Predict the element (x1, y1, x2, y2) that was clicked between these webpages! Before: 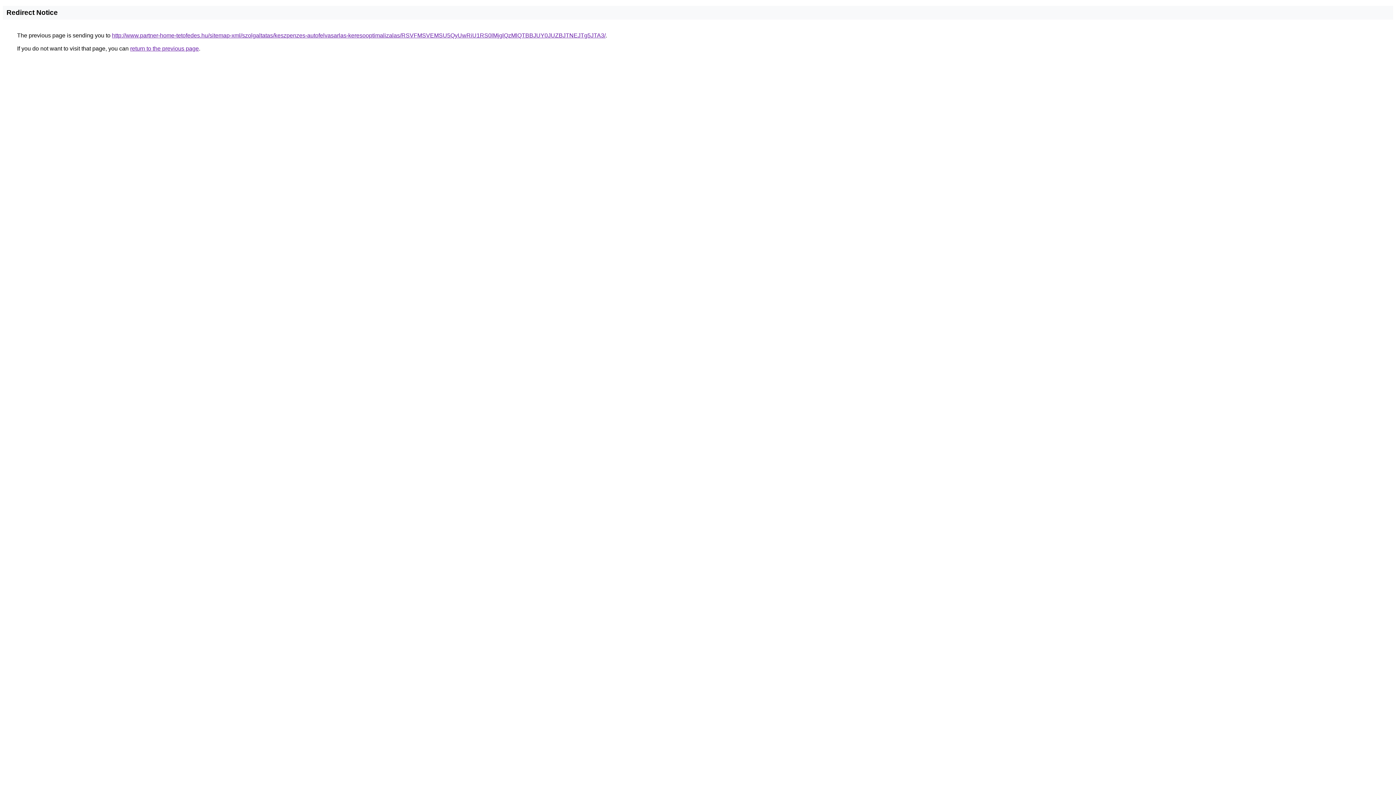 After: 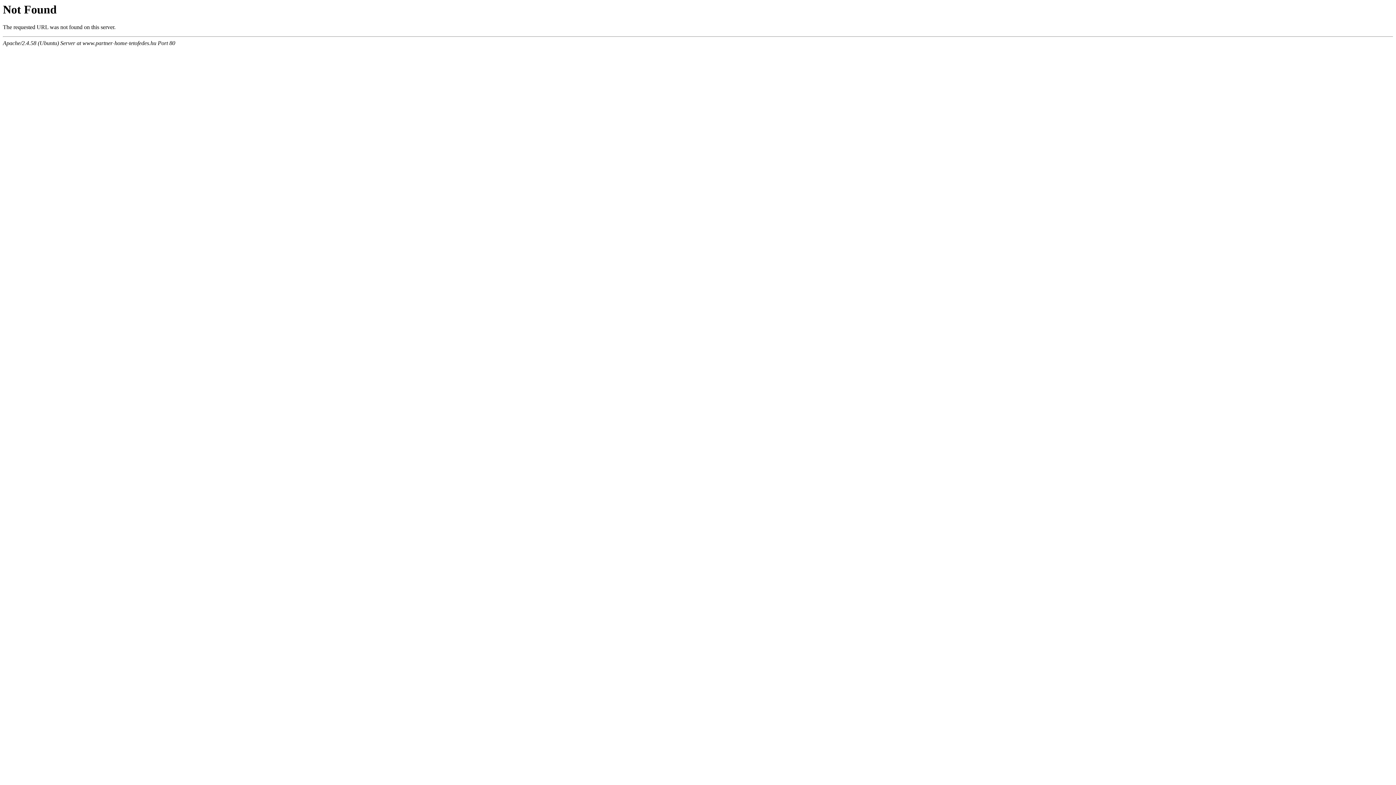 Action: label: http://www.partner-home-tetofedes.hu/sitemap-xml/szolgaltatas/keszpenzes-autofelvasarlas-keresooptimalizalas/RSVFMSVEMSU5QyUwRiU1RS0lMjglQzMlQTBBJUY0JUZBJTNEJTg5JTA3/ bbox: (112, 32, 605, 38)